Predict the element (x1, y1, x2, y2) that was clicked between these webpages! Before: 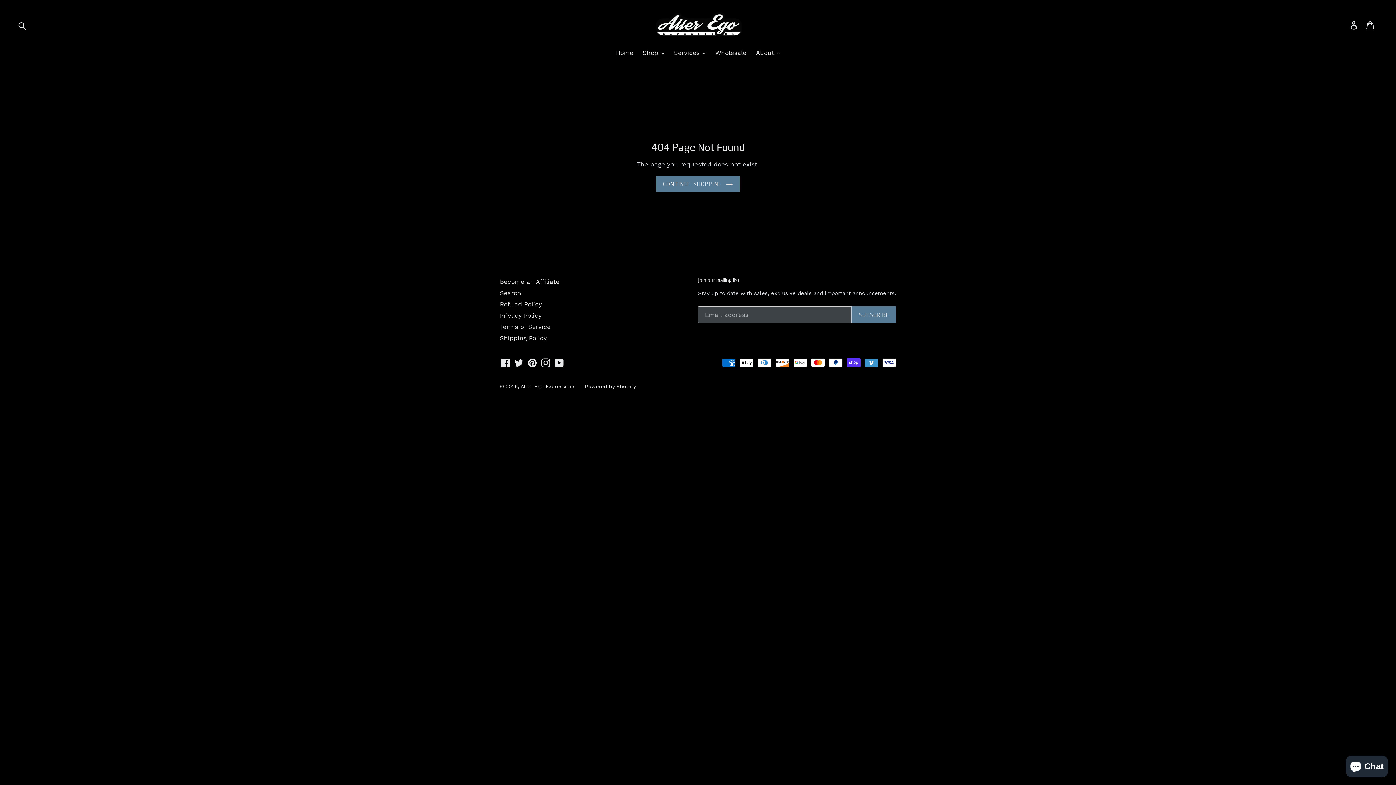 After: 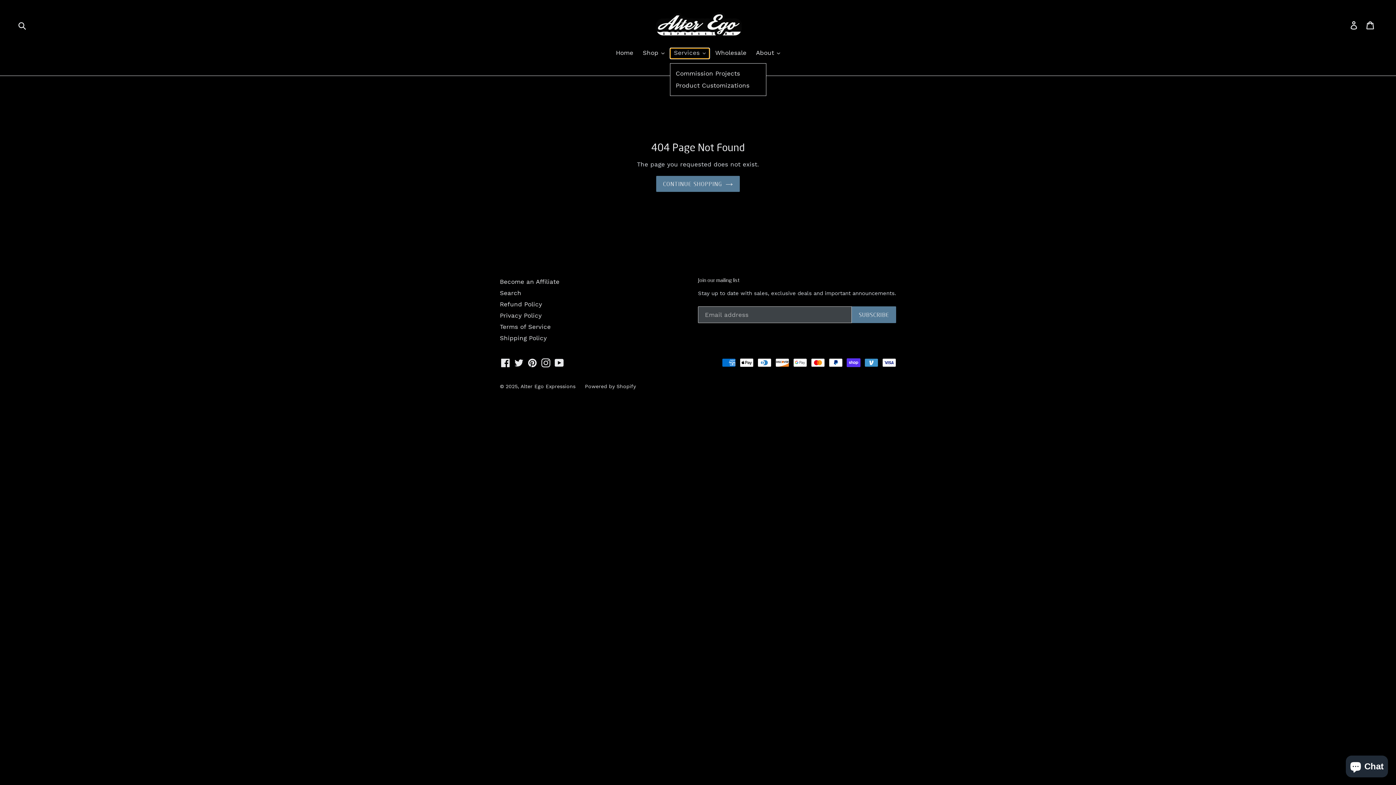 Action: bbox: (670, 48, 709, 58) label: Services 